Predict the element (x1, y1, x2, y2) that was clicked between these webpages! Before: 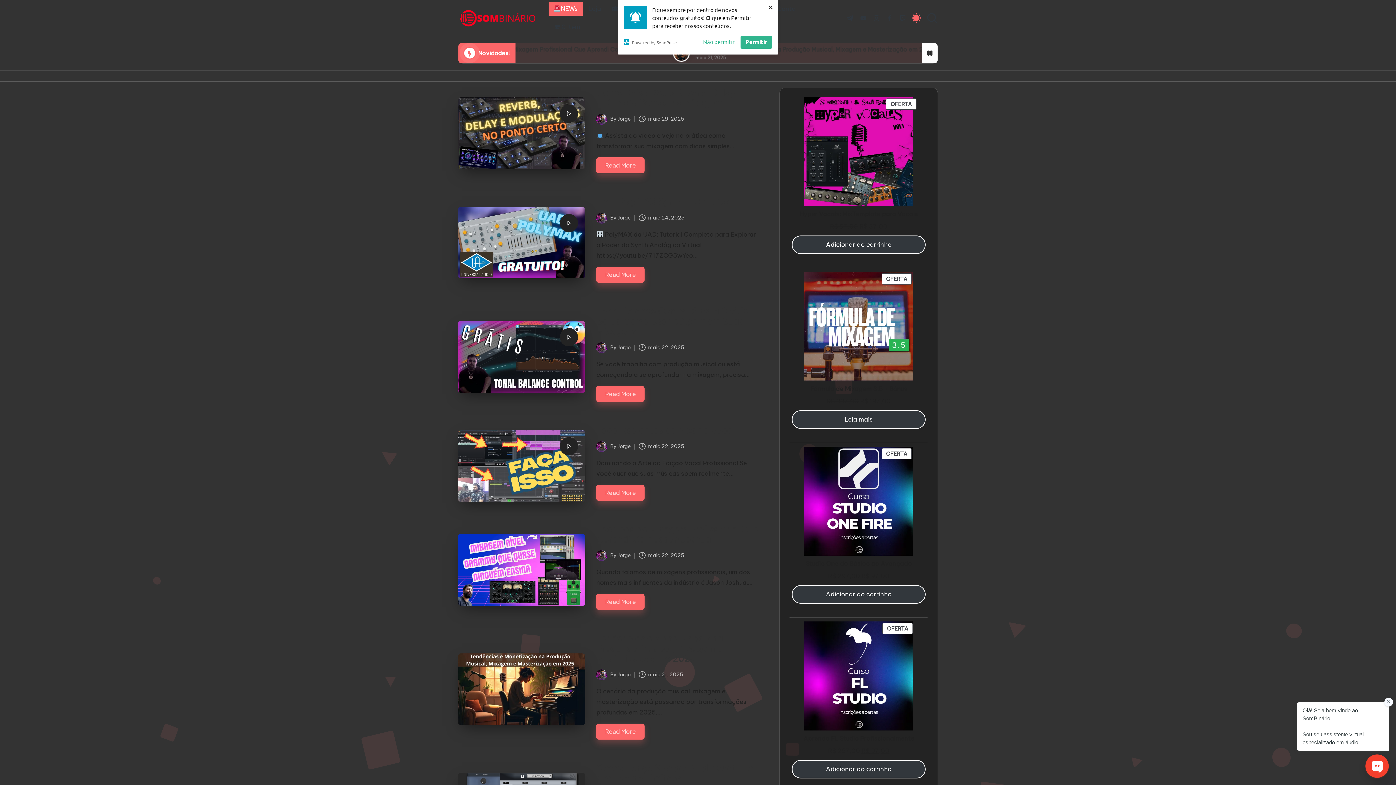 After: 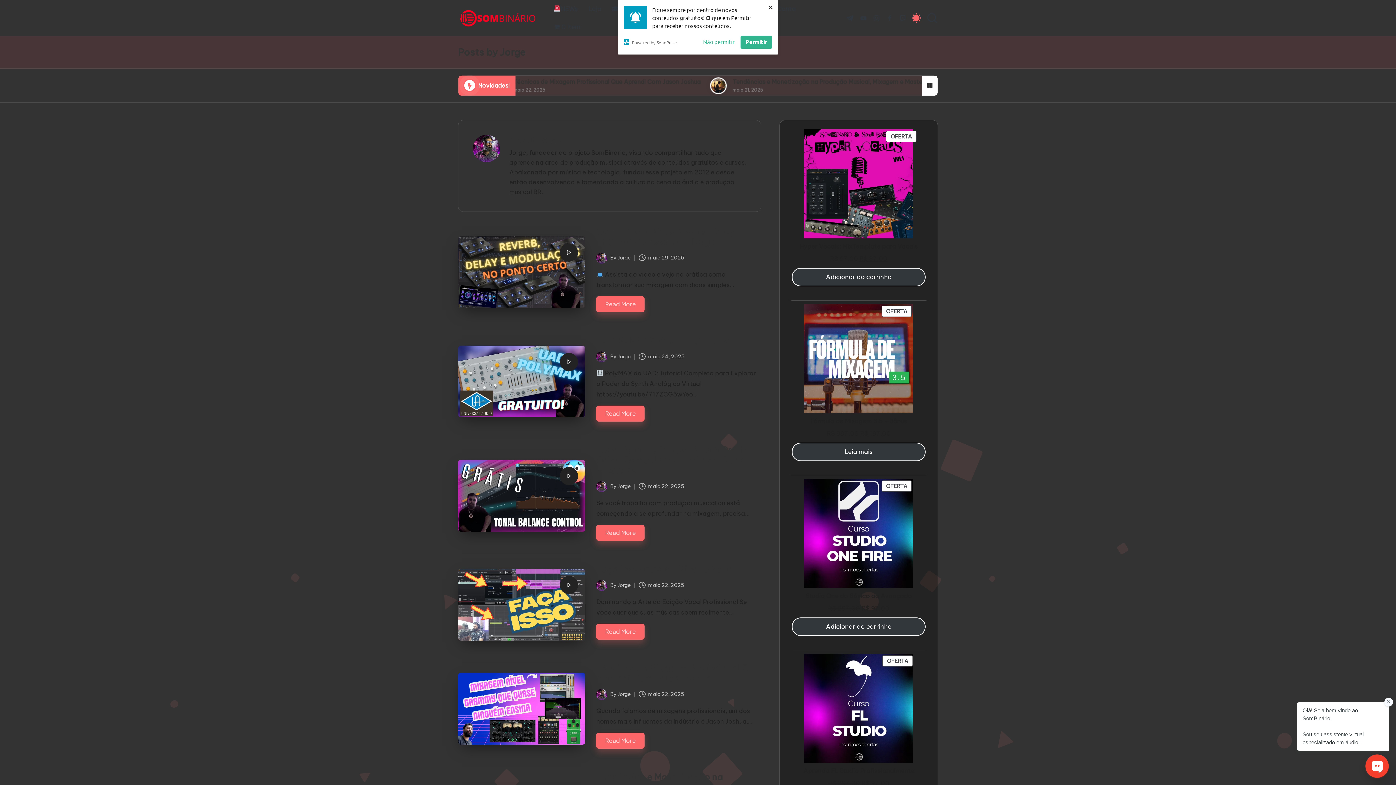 Action: bbox: (617, 671, 630, 678) label: Jorge